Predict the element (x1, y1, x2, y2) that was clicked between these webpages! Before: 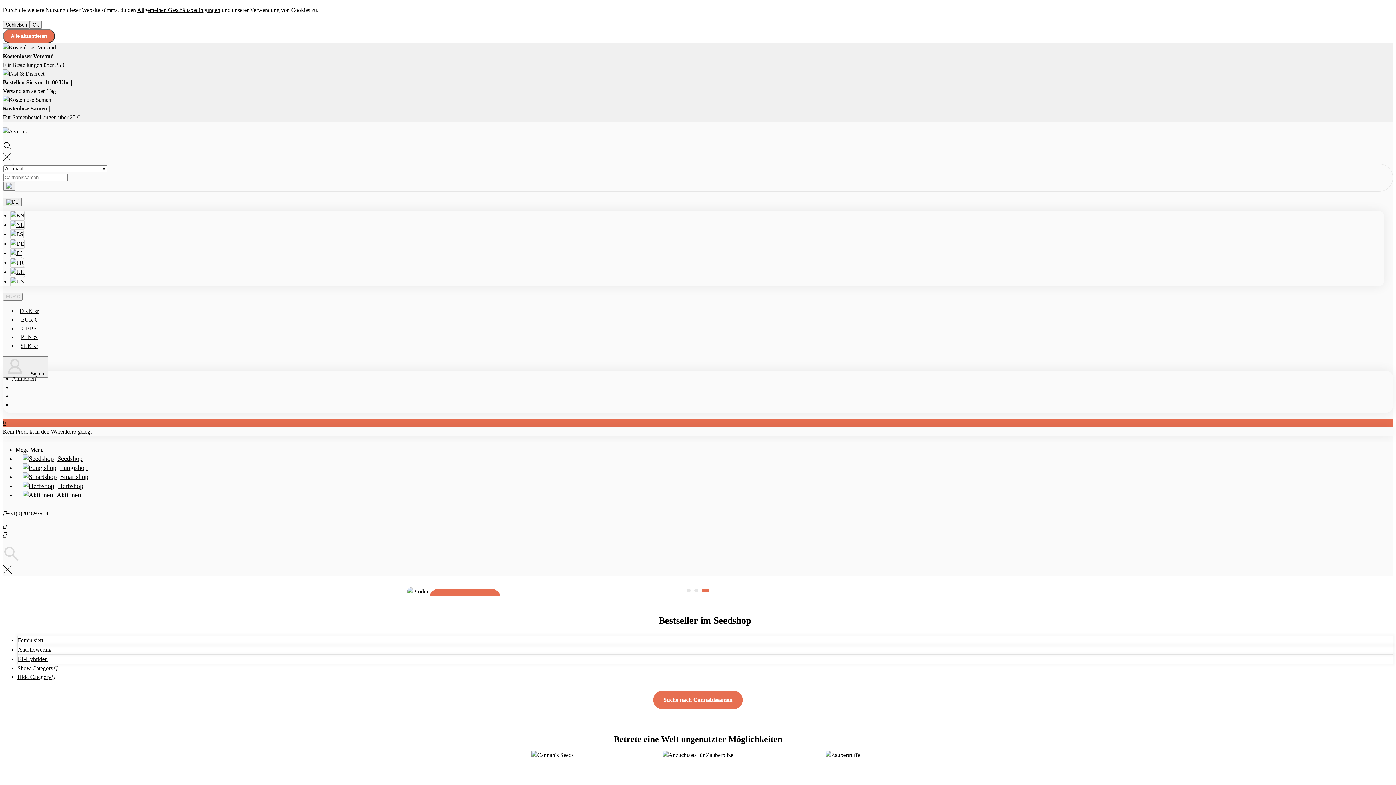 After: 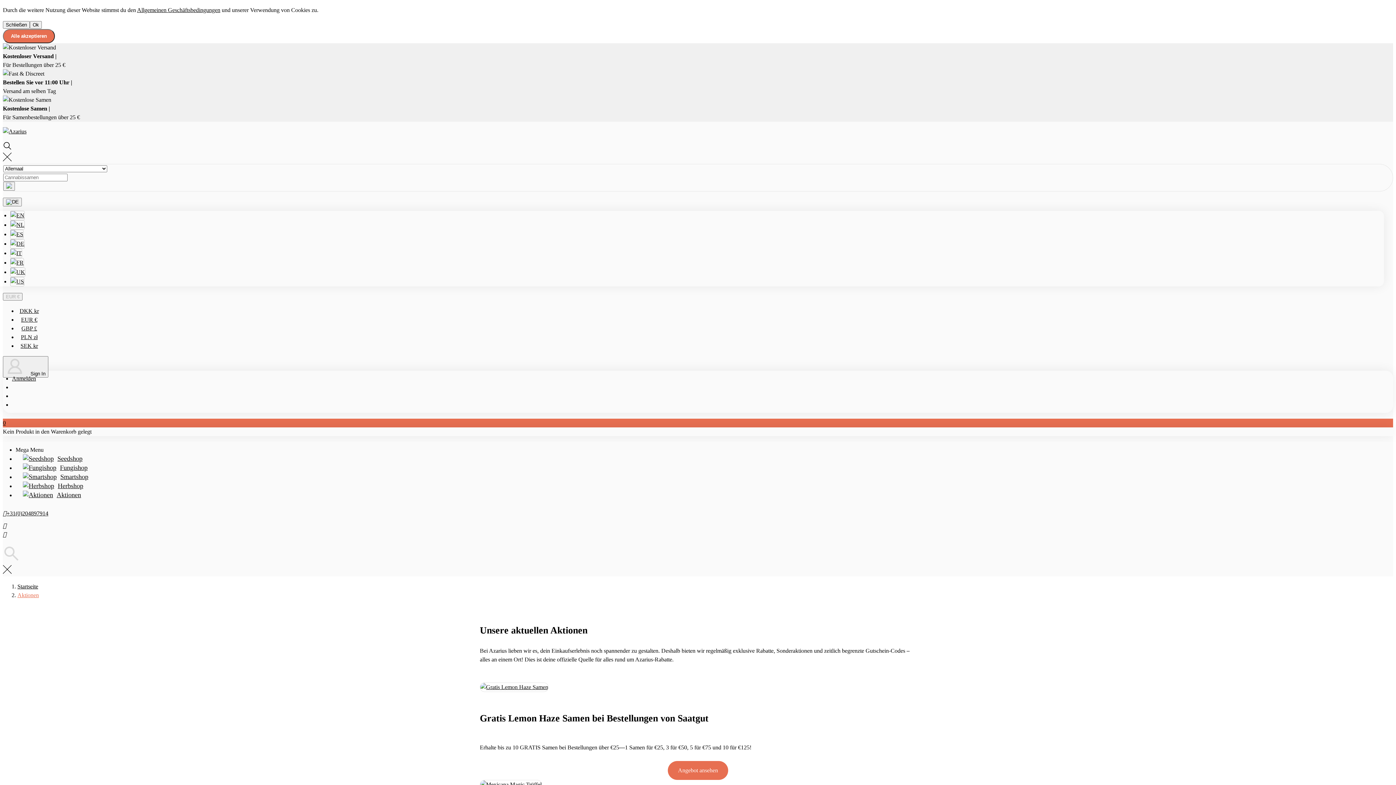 Action: label: Aktionen bbox: (15, 488, 88, 502)